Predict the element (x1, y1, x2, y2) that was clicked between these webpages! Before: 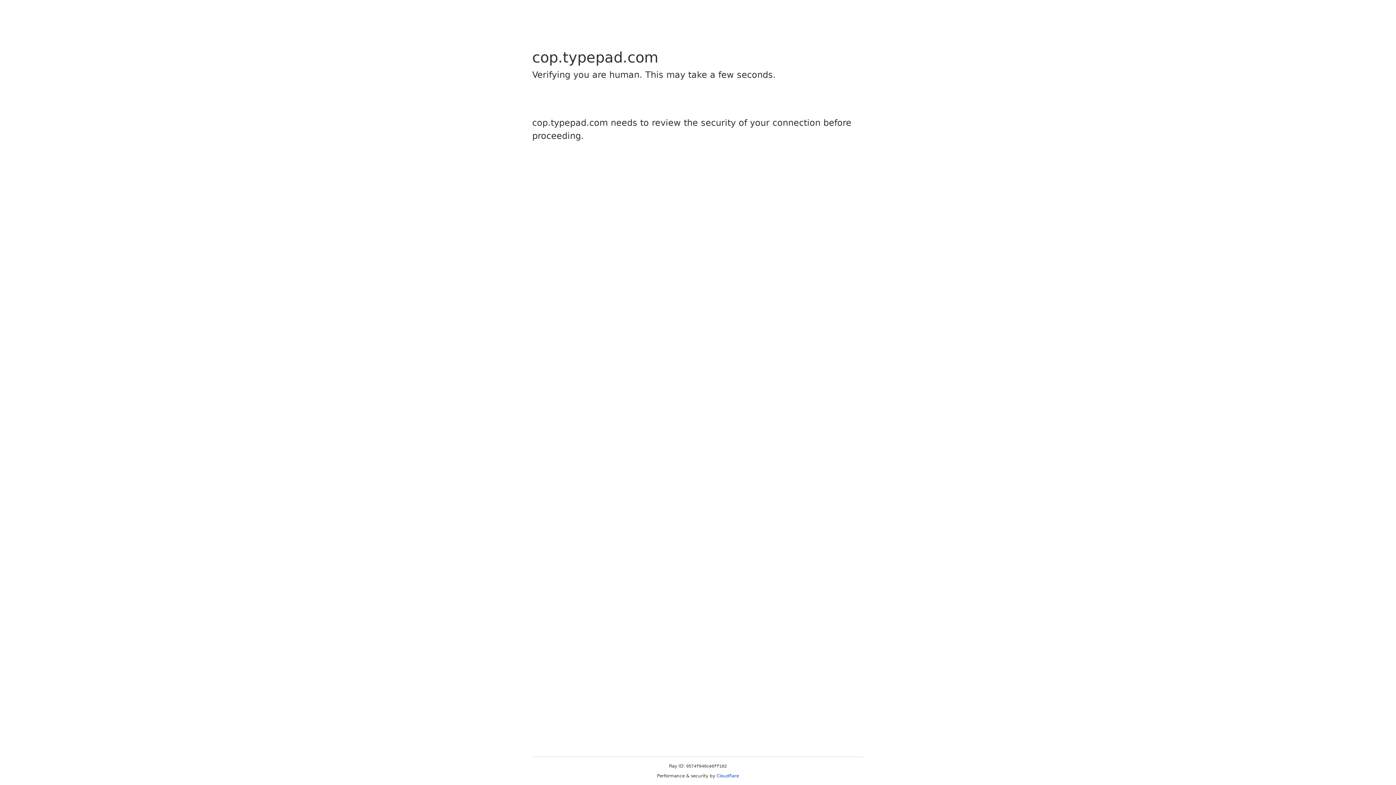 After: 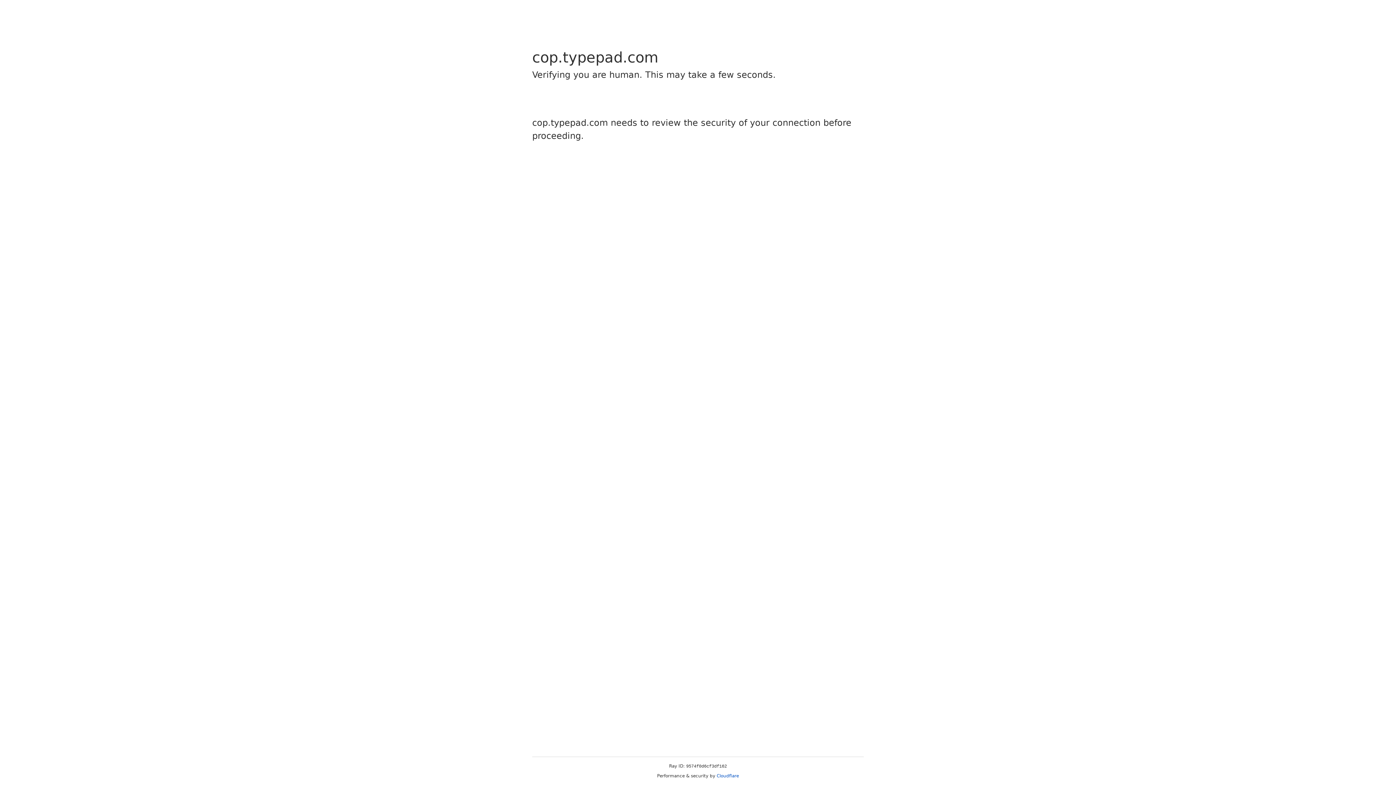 Action: label: Cloudflare bbox: (716, 773, 739, 778)